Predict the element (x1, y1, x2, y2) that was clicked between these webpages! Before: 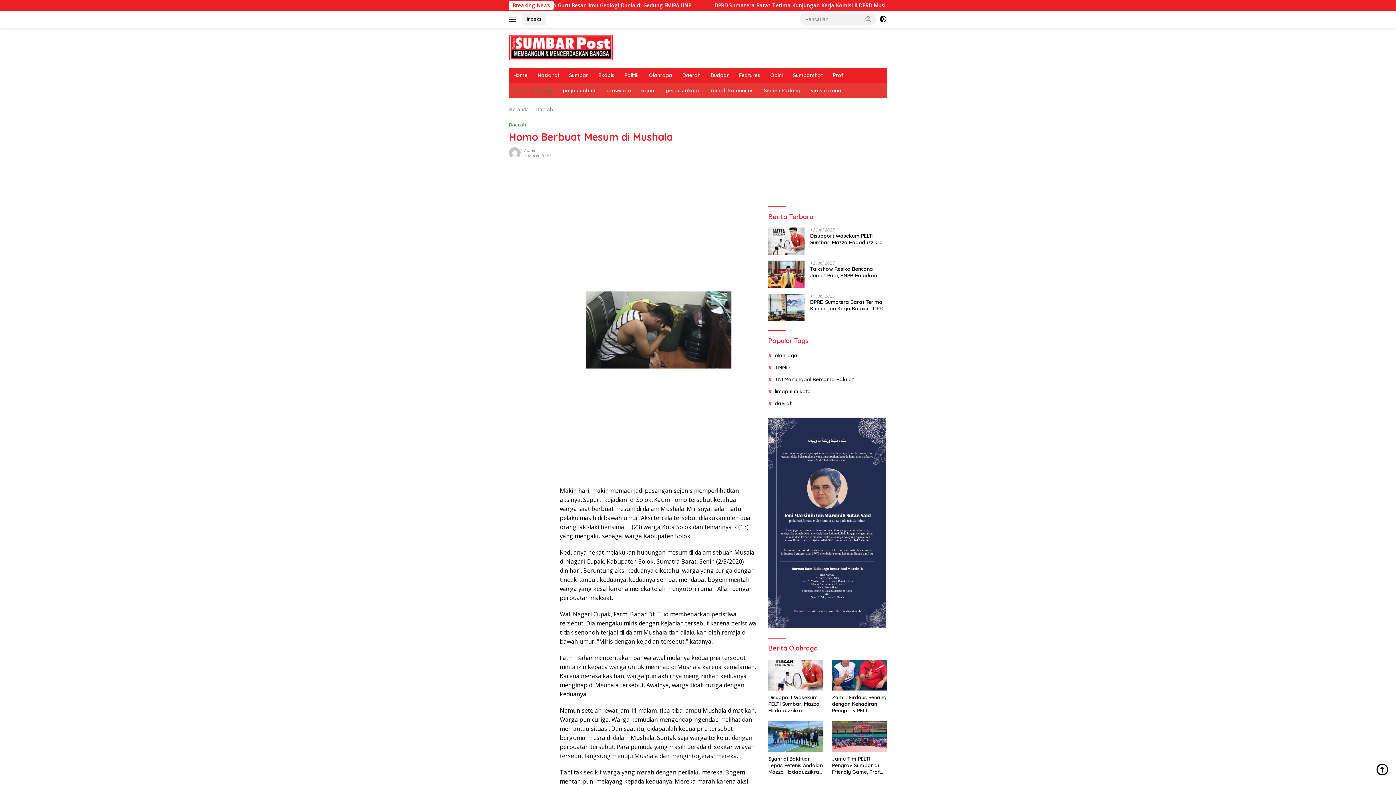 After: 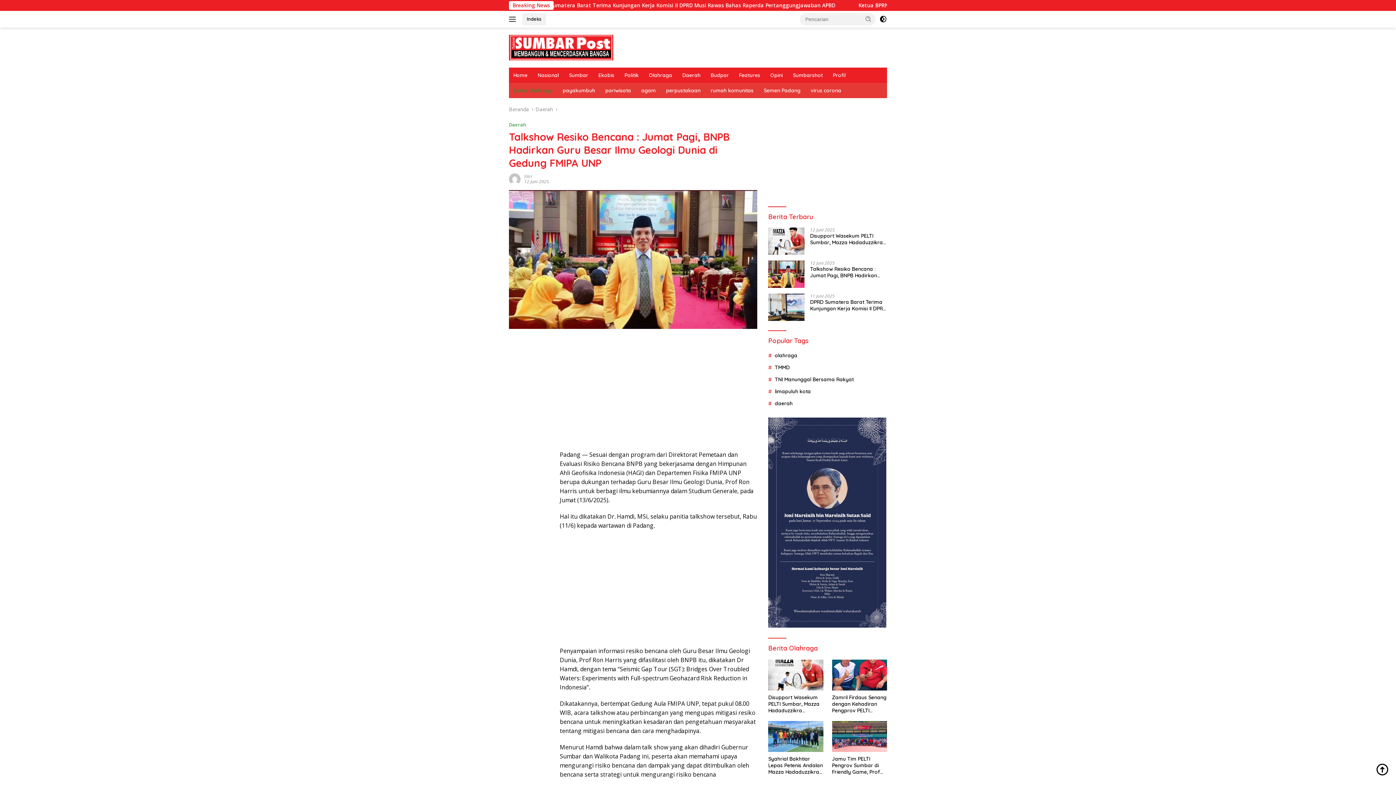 Action: bbox: (768, 260, 804, 288)